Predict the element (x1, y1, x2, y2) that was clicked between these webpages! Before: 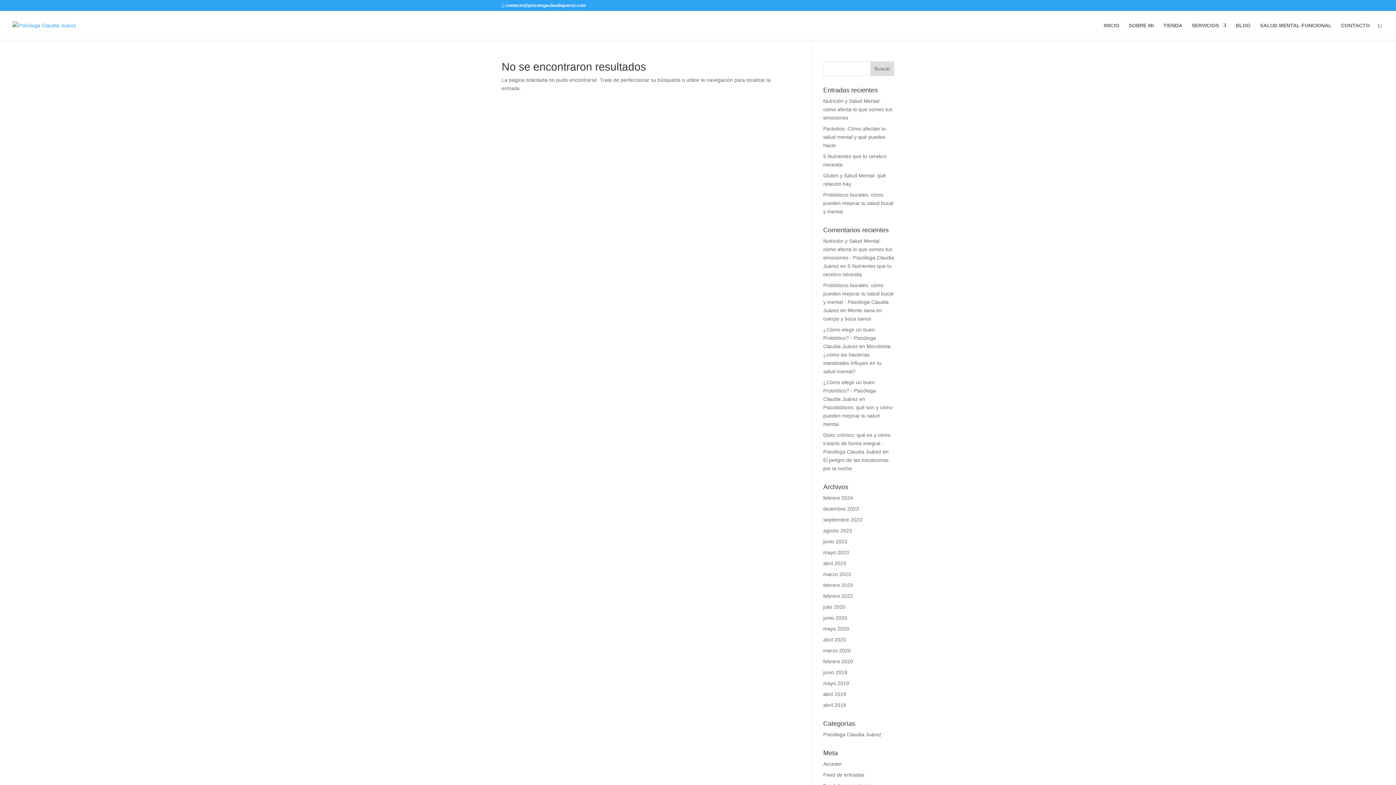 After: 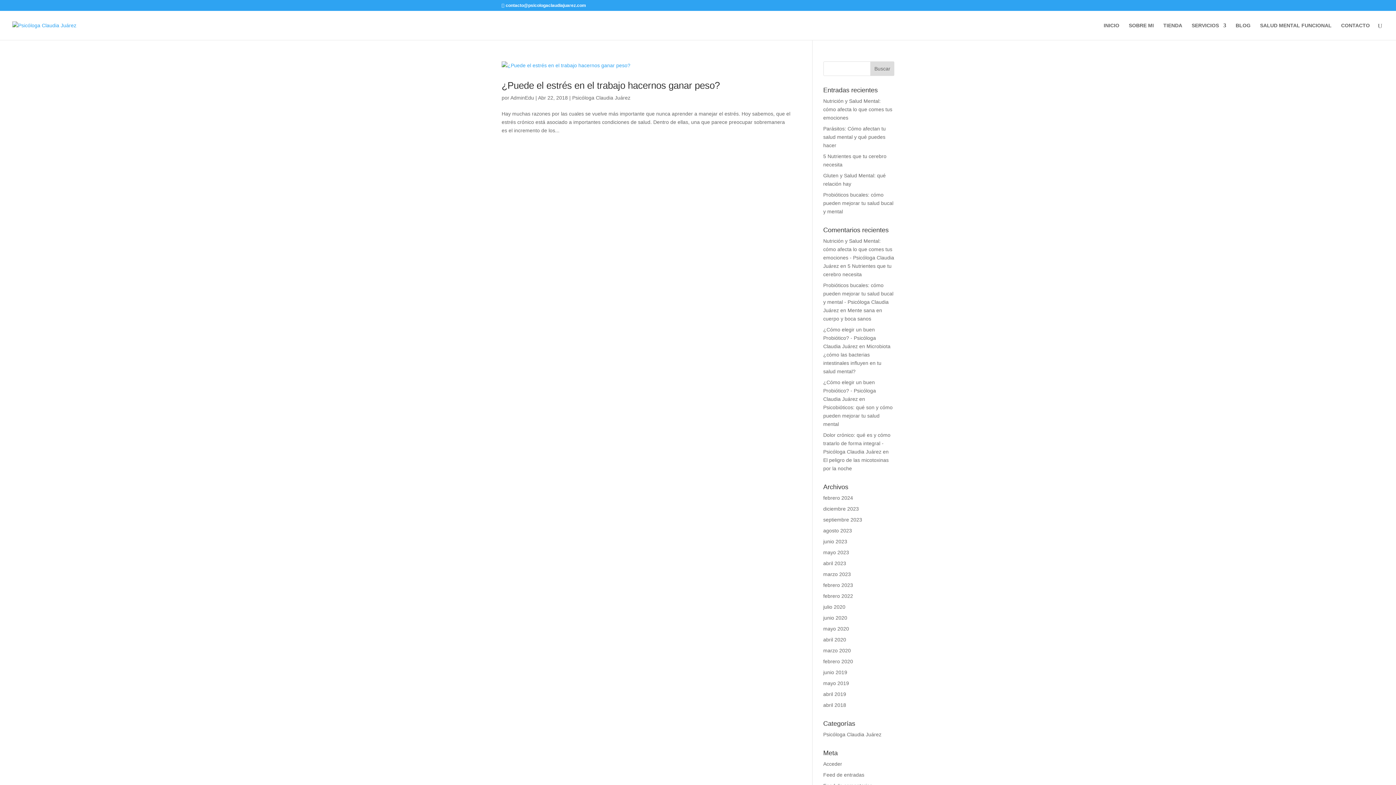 Action: label: abril 2018 bbox: (823, 702, 846, 708)